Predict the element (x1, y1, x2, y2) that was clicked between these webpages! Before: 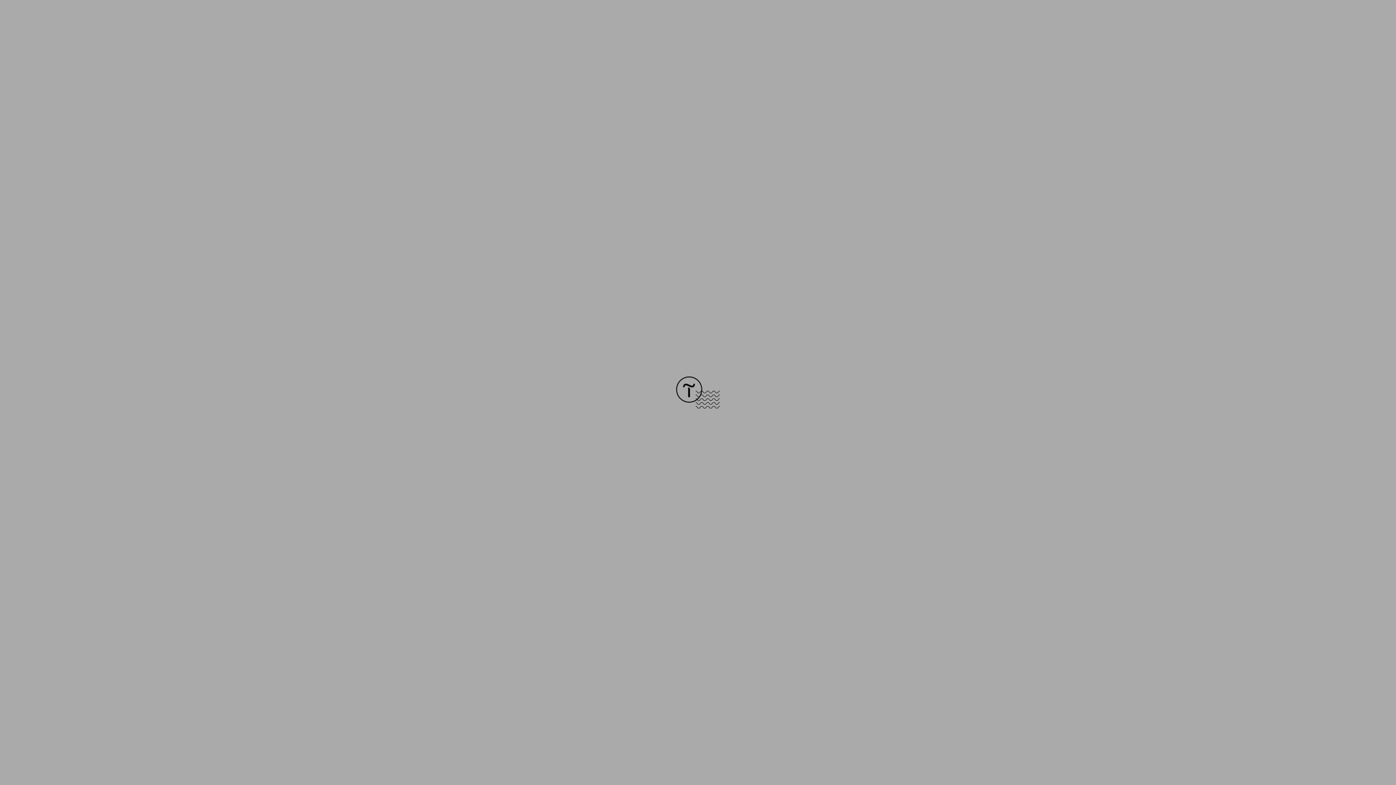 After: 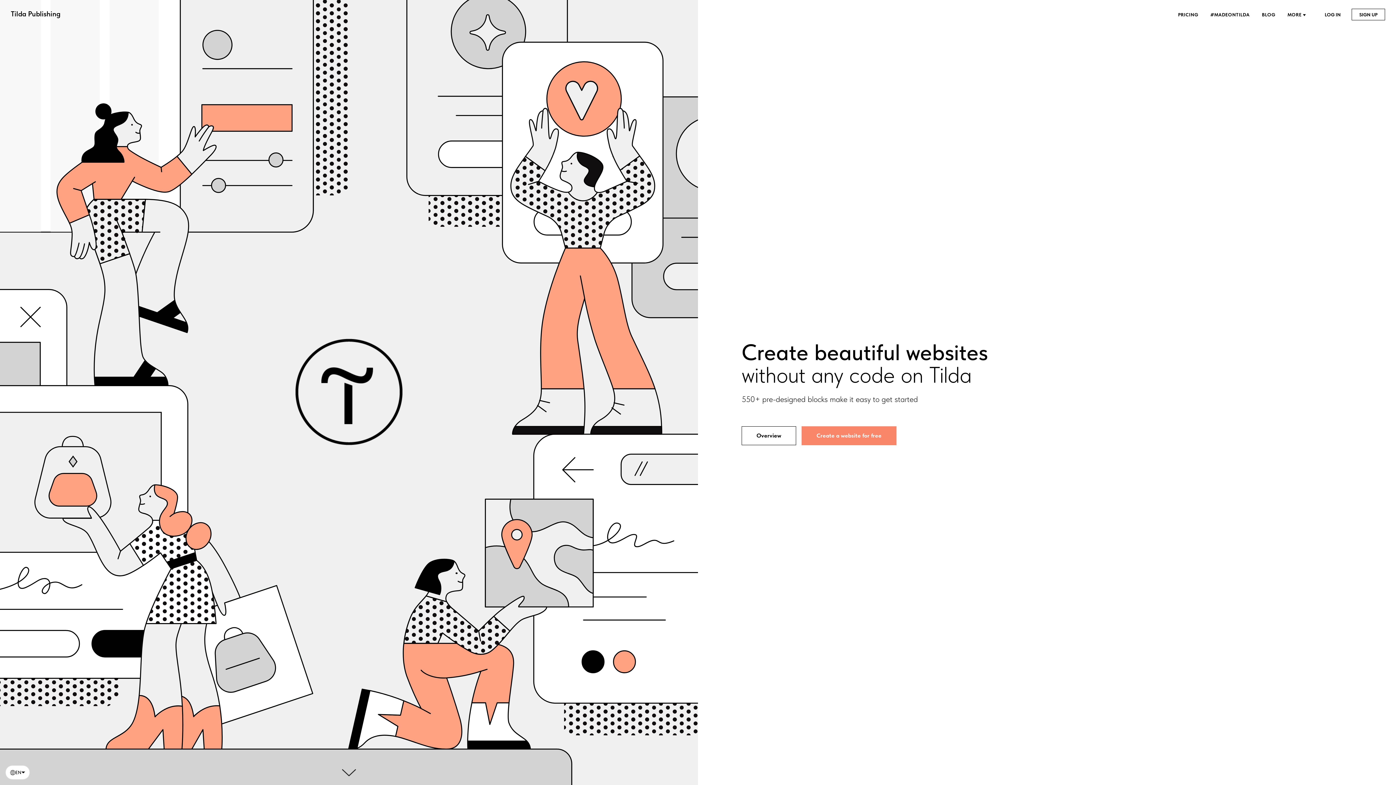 Action: bbox: (676, 403, 720, 409)